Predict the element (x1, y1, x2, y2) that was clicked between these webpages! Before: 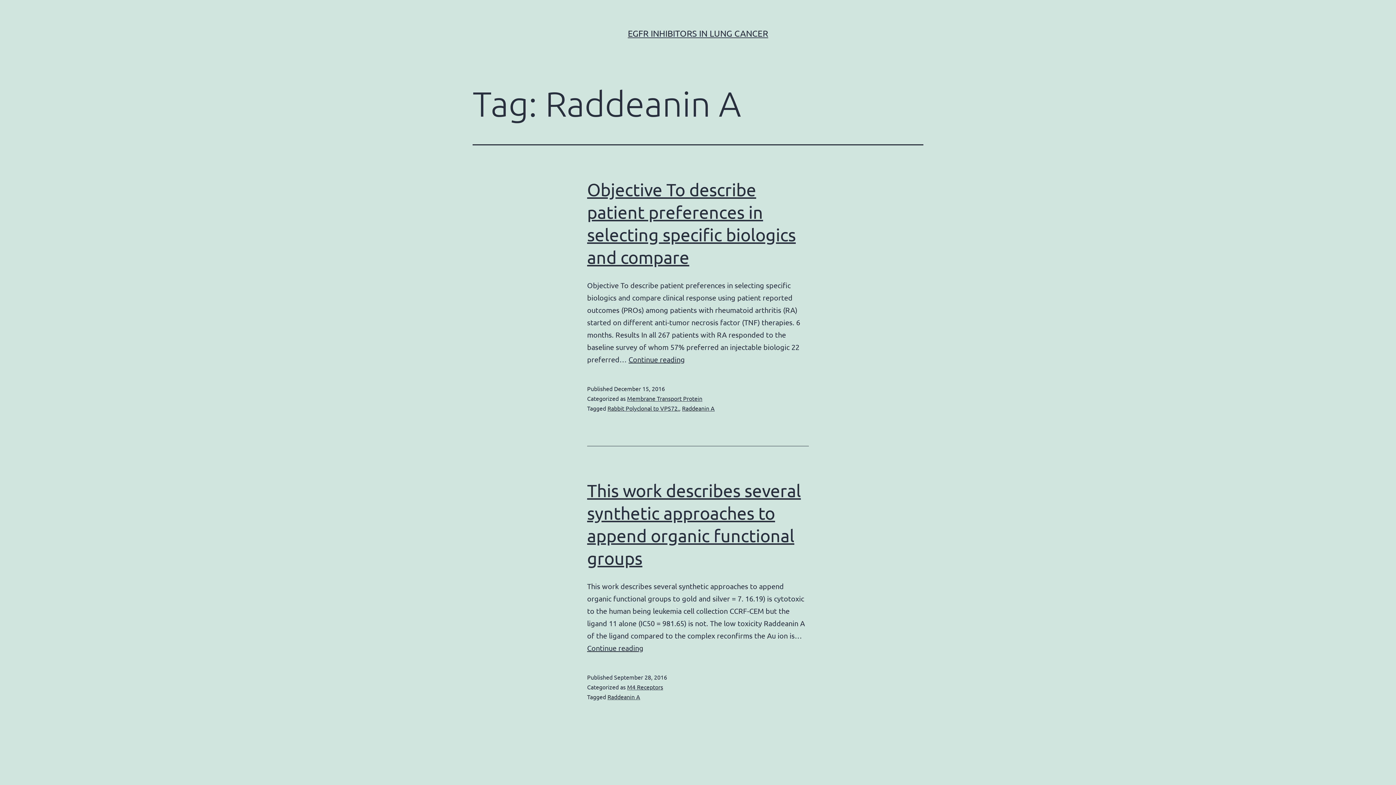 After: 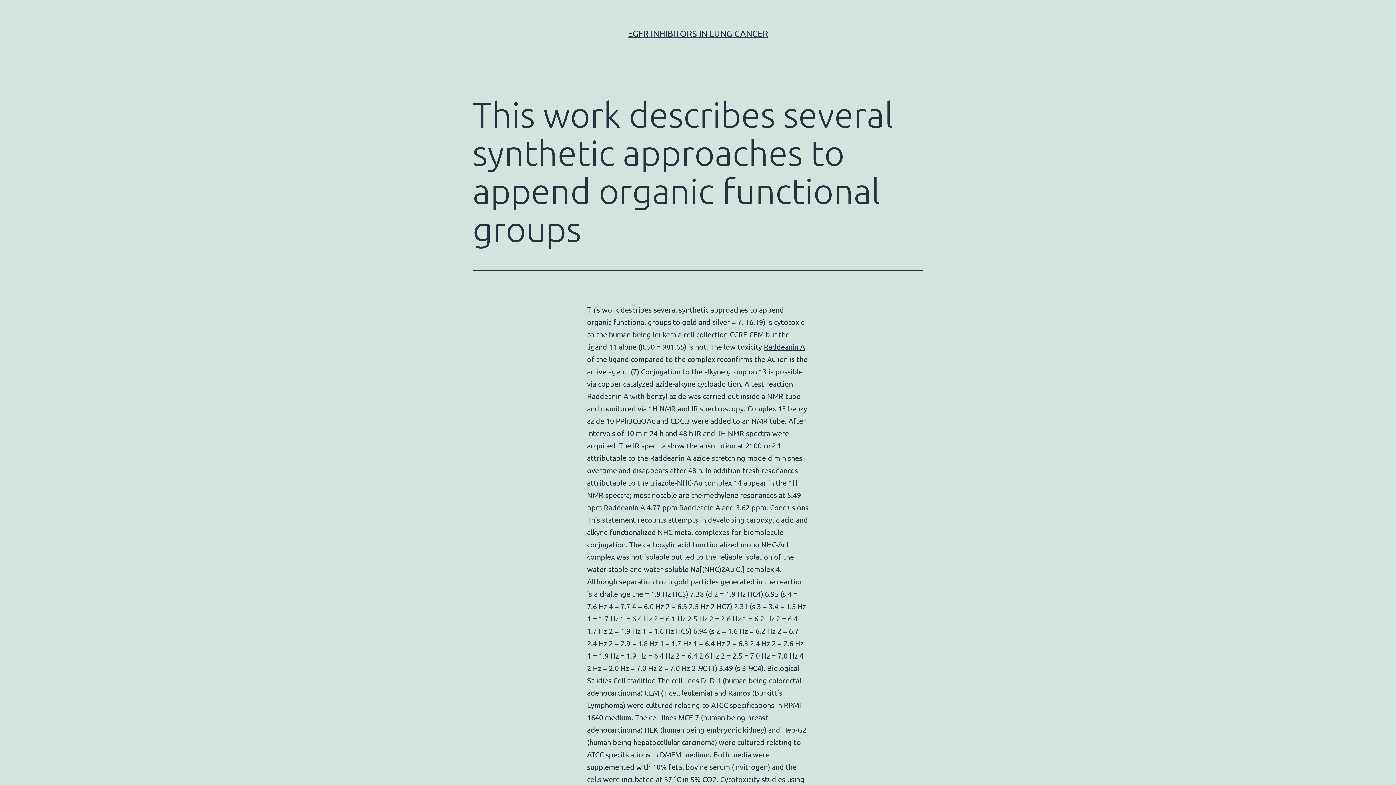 Action: label: Continue reading
This work describes several synthetic approaches to append organic functional groups bbox: (587, 643, 643, 652)